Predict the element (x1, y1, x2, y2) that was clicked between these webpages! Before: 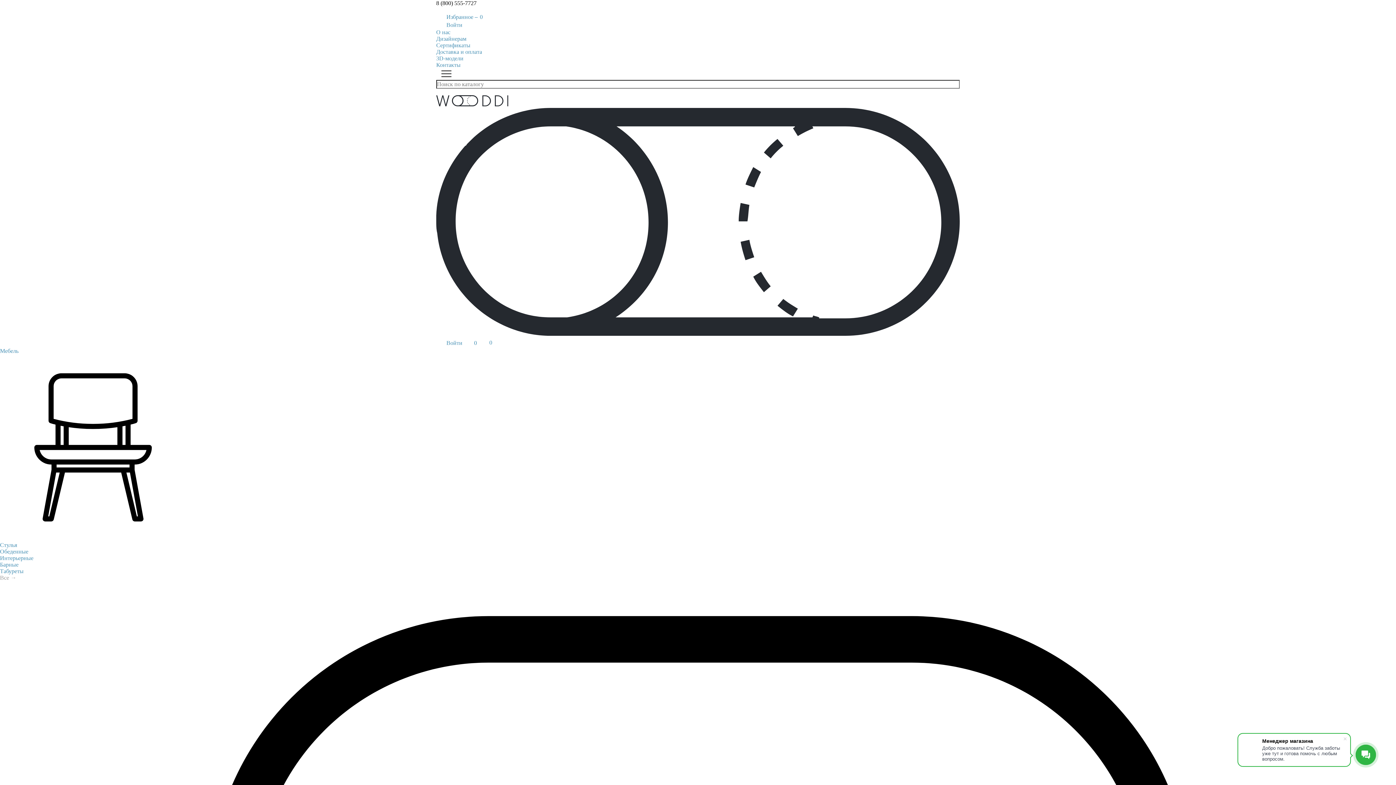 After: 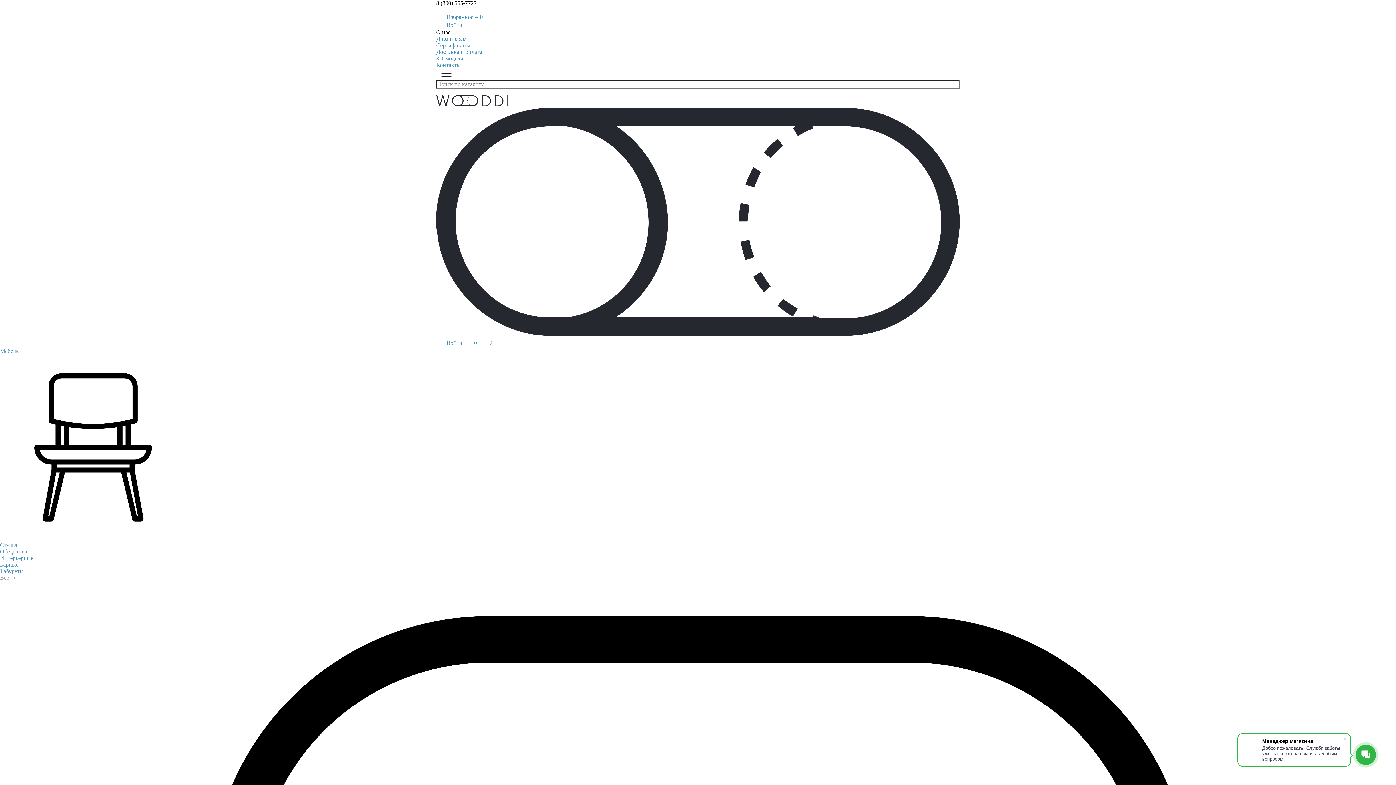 Action: label: О нас bbox: (436, 29, 450, 35)